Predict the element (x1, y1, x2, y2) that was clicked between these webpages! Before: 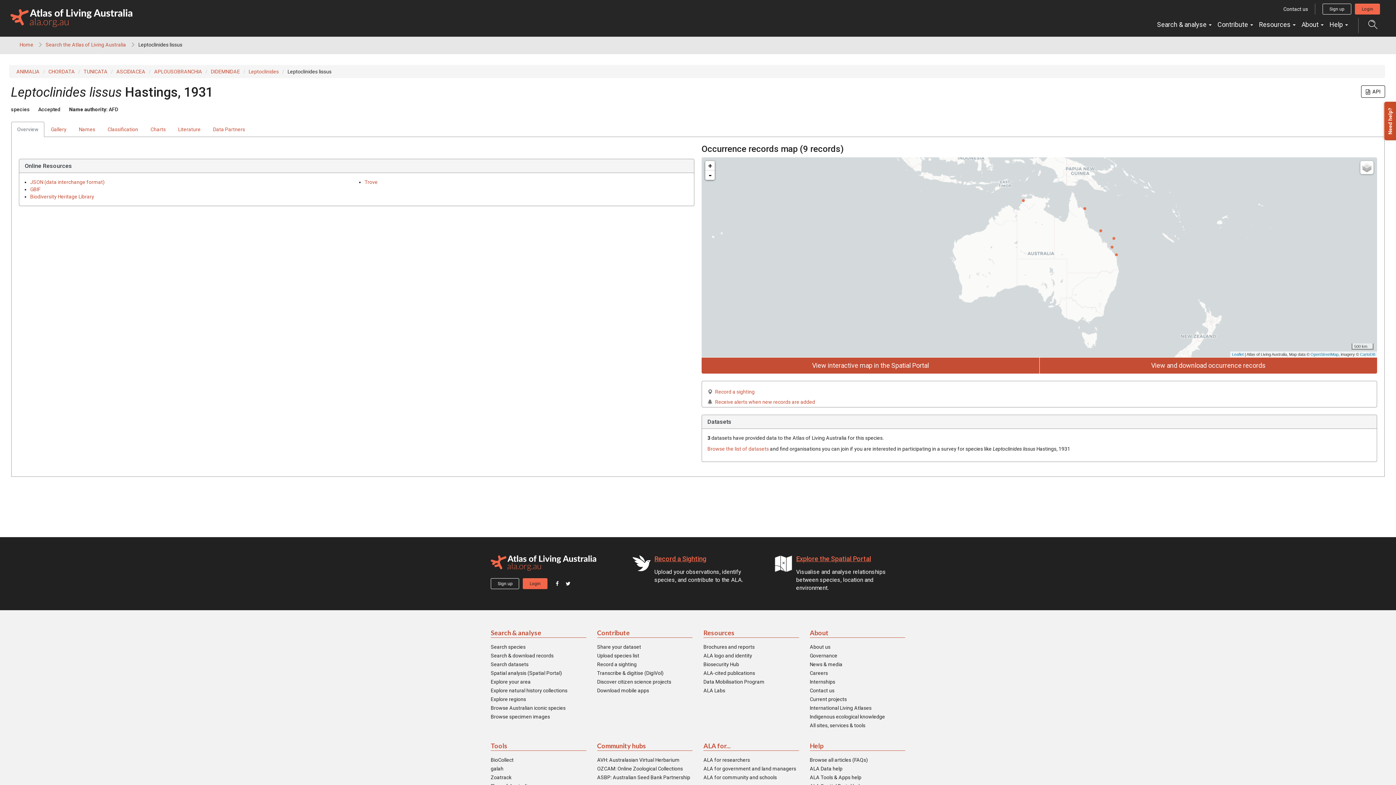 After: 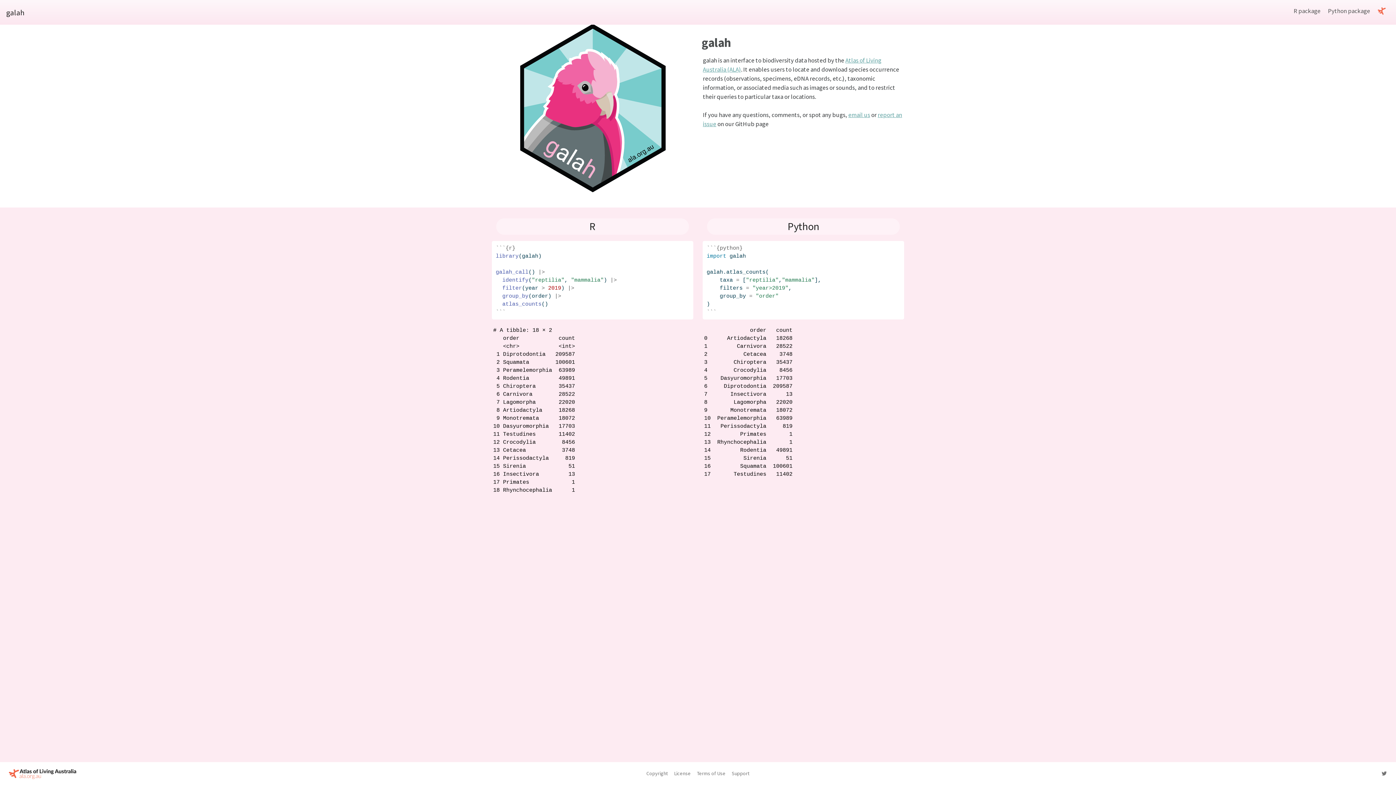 Action: label: galah bbox: (490, 765, 503, 772)